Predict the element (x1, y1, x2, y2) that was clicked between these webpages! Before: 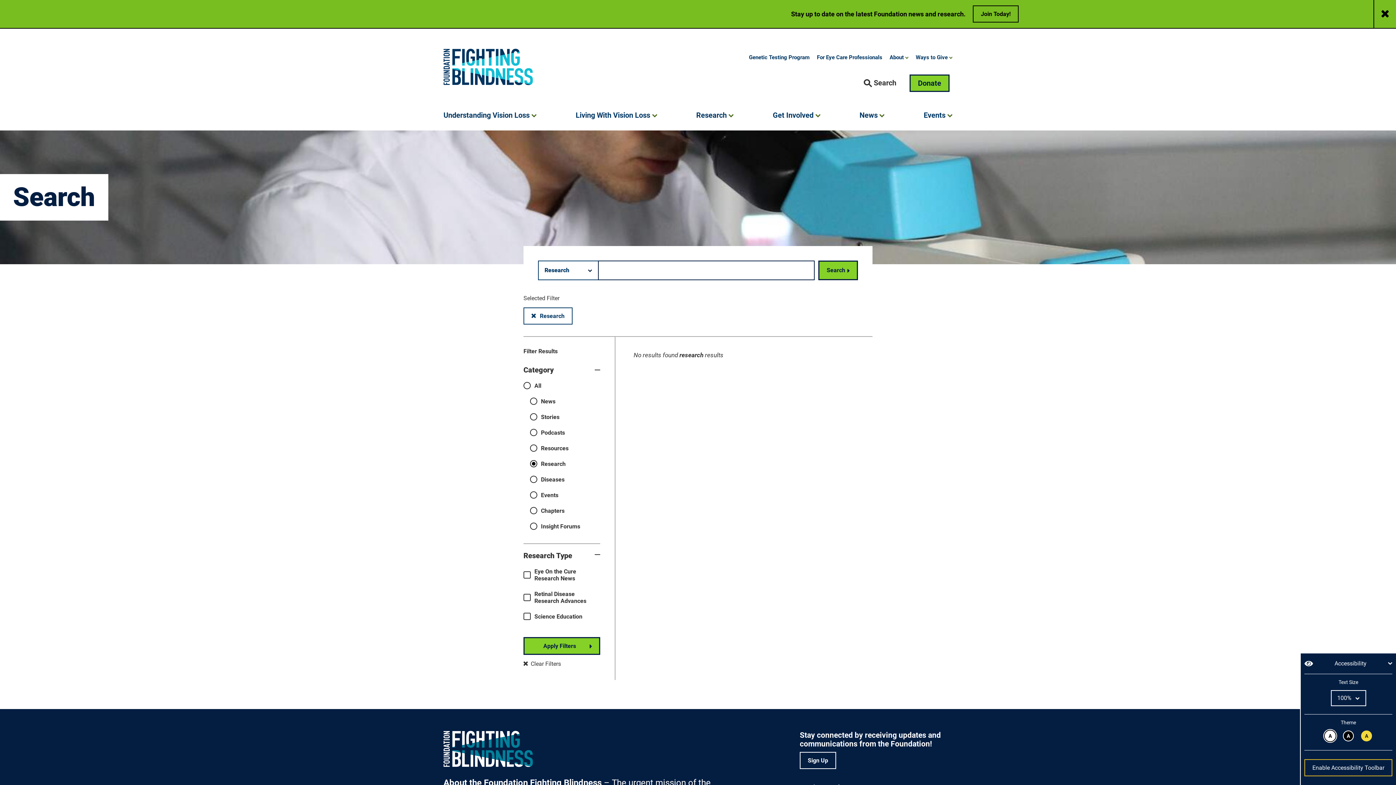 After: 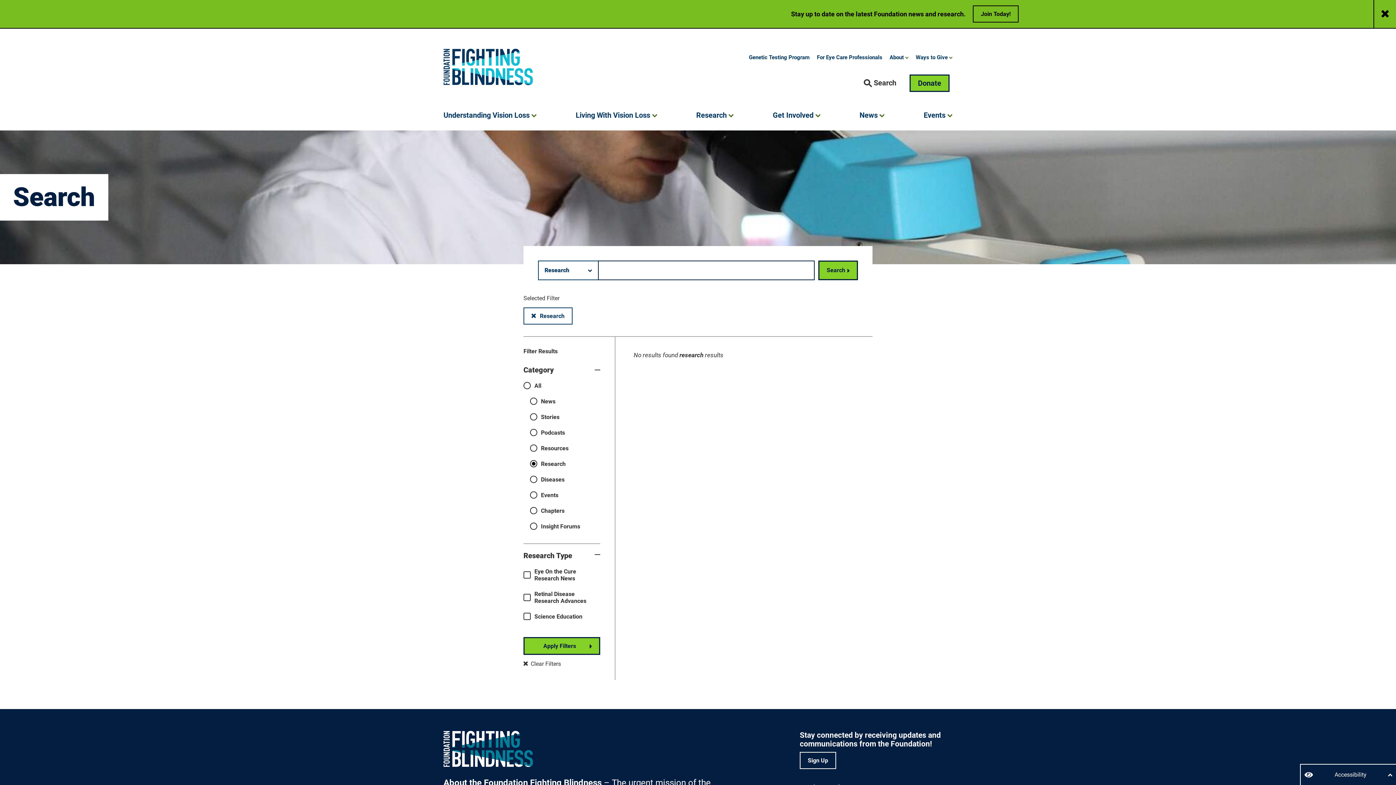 Action: label: Accessibility bbox: (1301, 653, 1396, 674)